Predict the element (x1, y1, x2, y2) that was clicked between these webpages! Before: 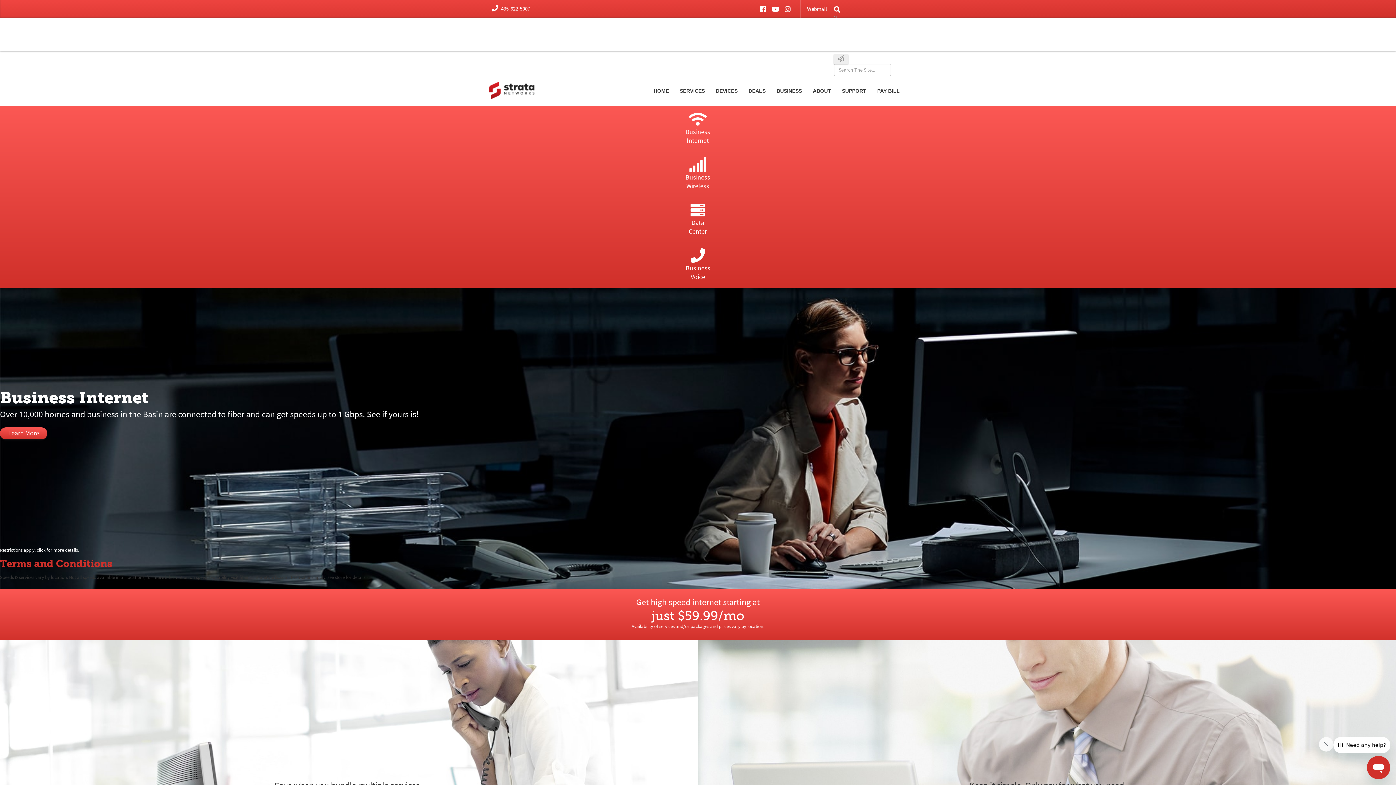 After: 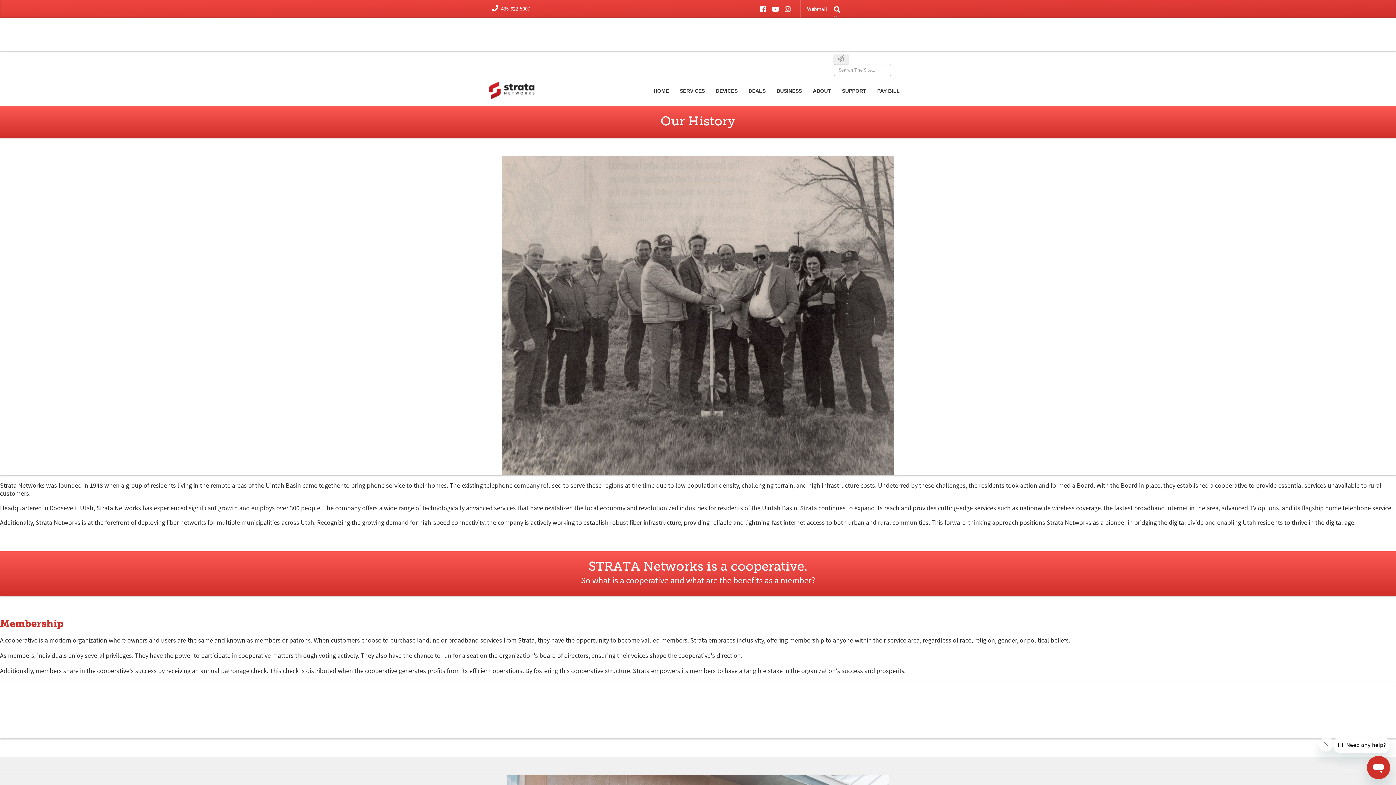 Action: label: ABOUT bbox: (807, 76, 836, 106)